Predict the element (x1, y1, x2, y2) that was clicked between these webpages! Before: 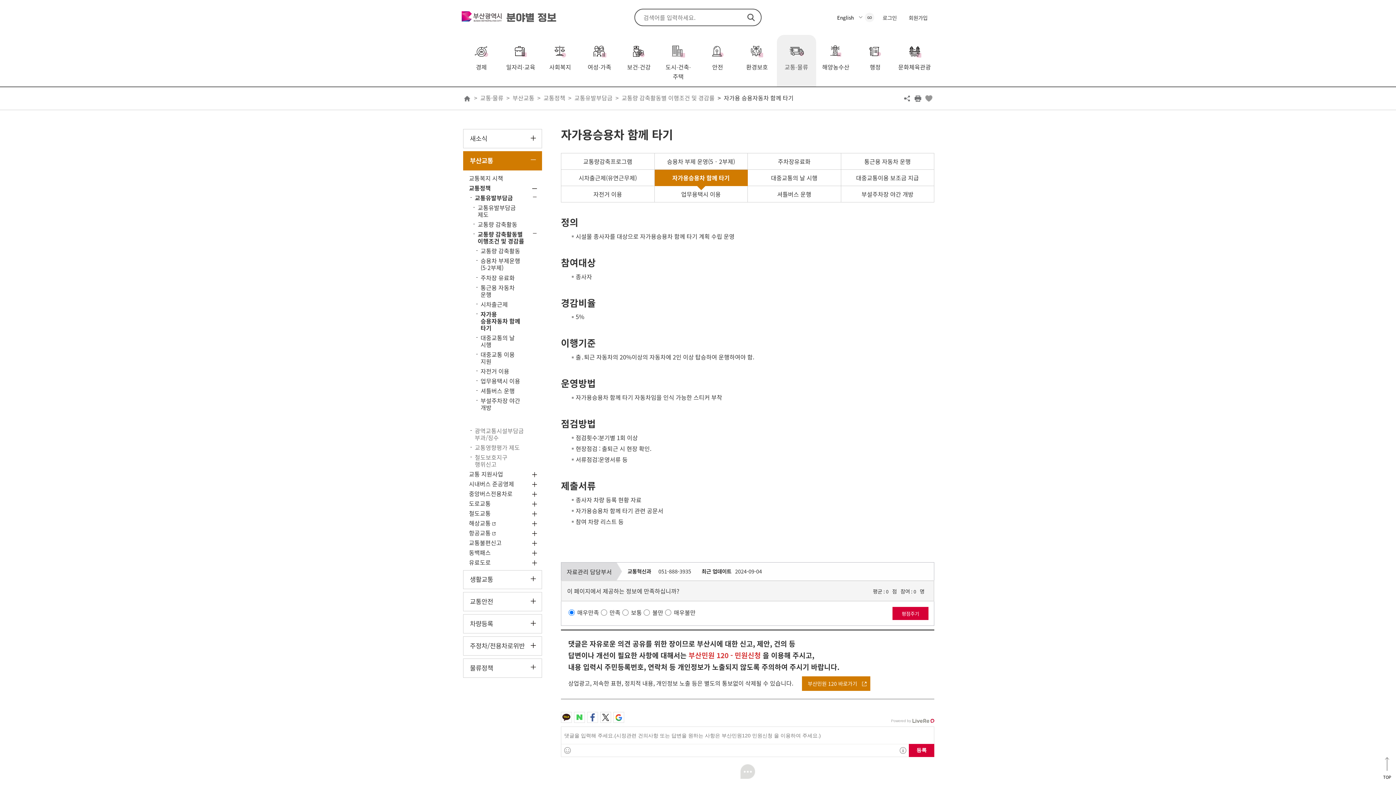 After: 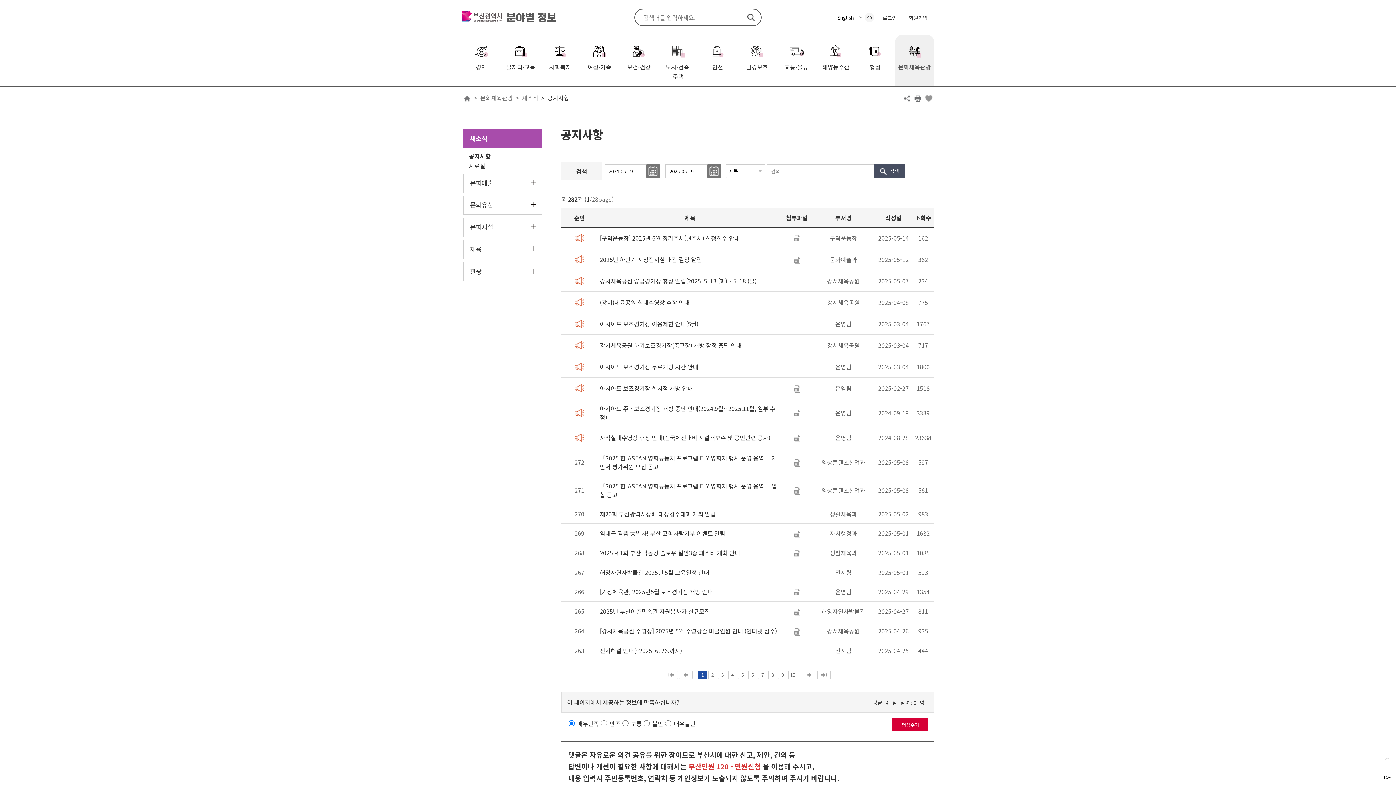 Action: label: 문화체육관광 bbox: (895, 34, 934, 86)